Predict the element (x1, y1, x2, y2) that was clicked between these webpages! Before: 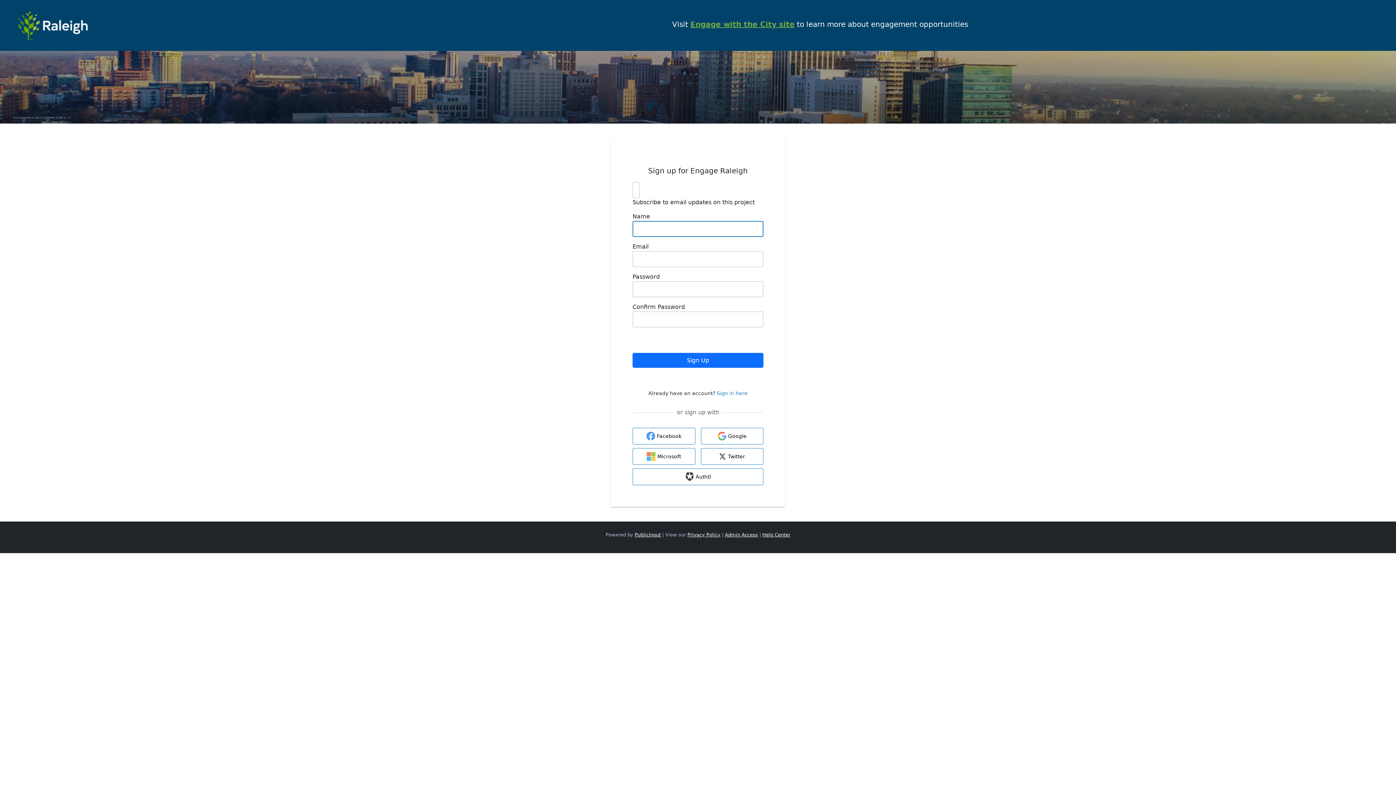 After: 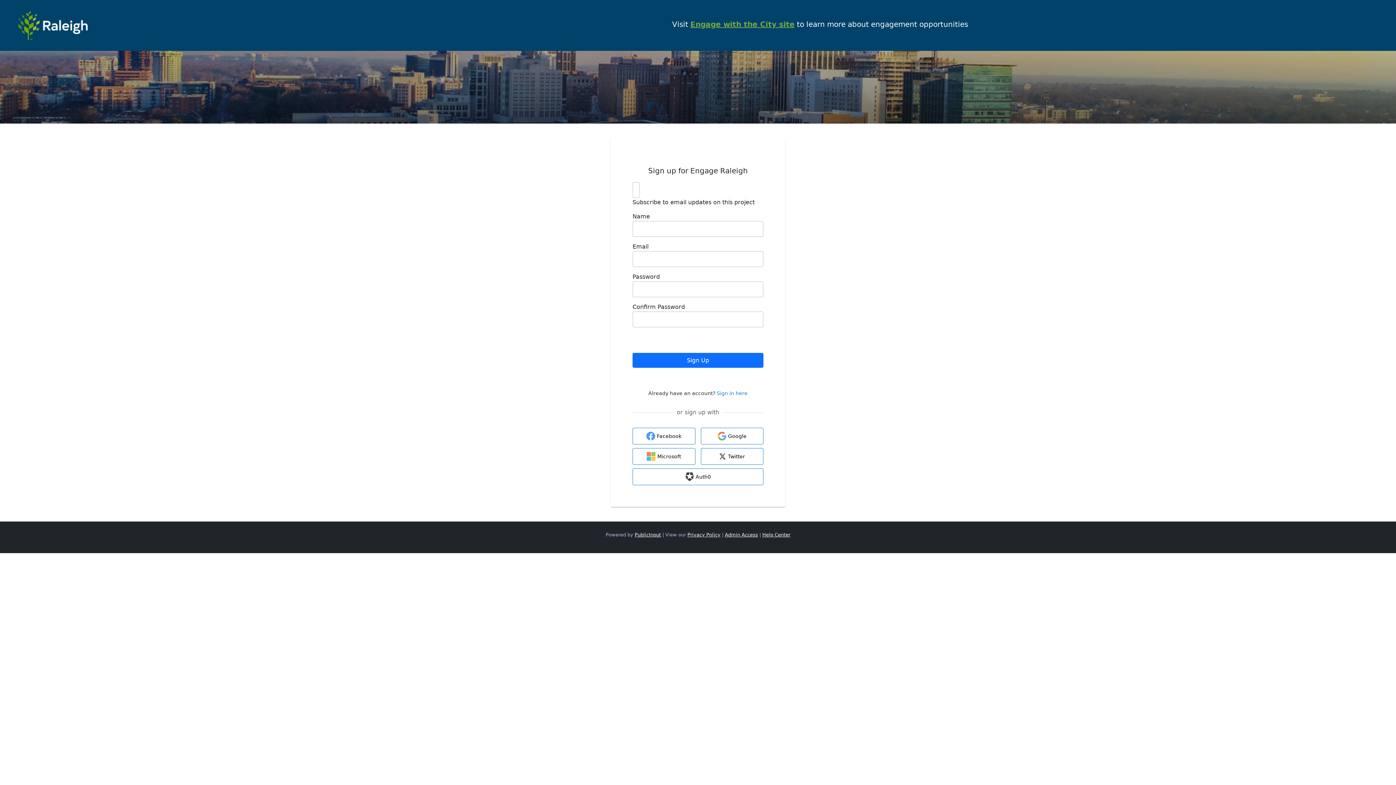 Action: bbox: (890, 752, 905, 767)